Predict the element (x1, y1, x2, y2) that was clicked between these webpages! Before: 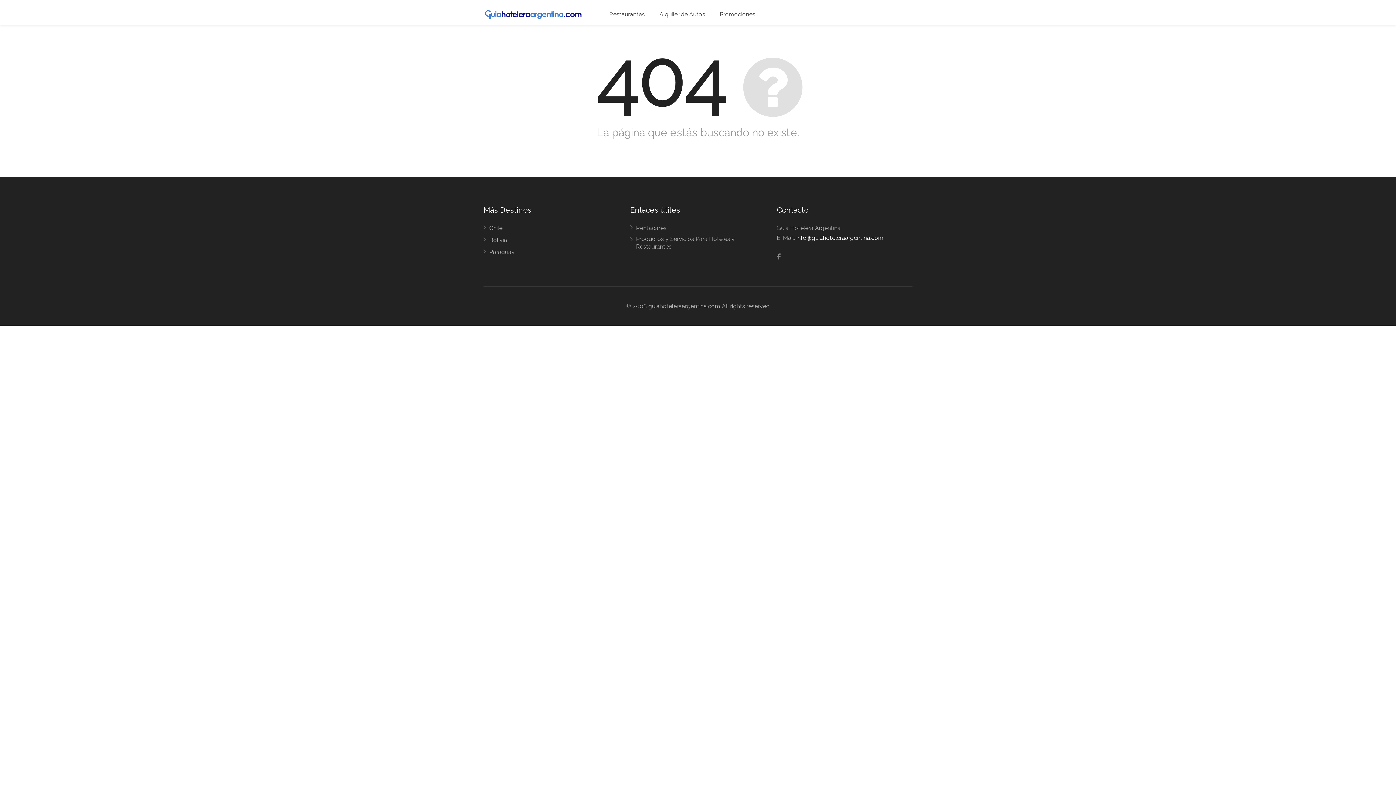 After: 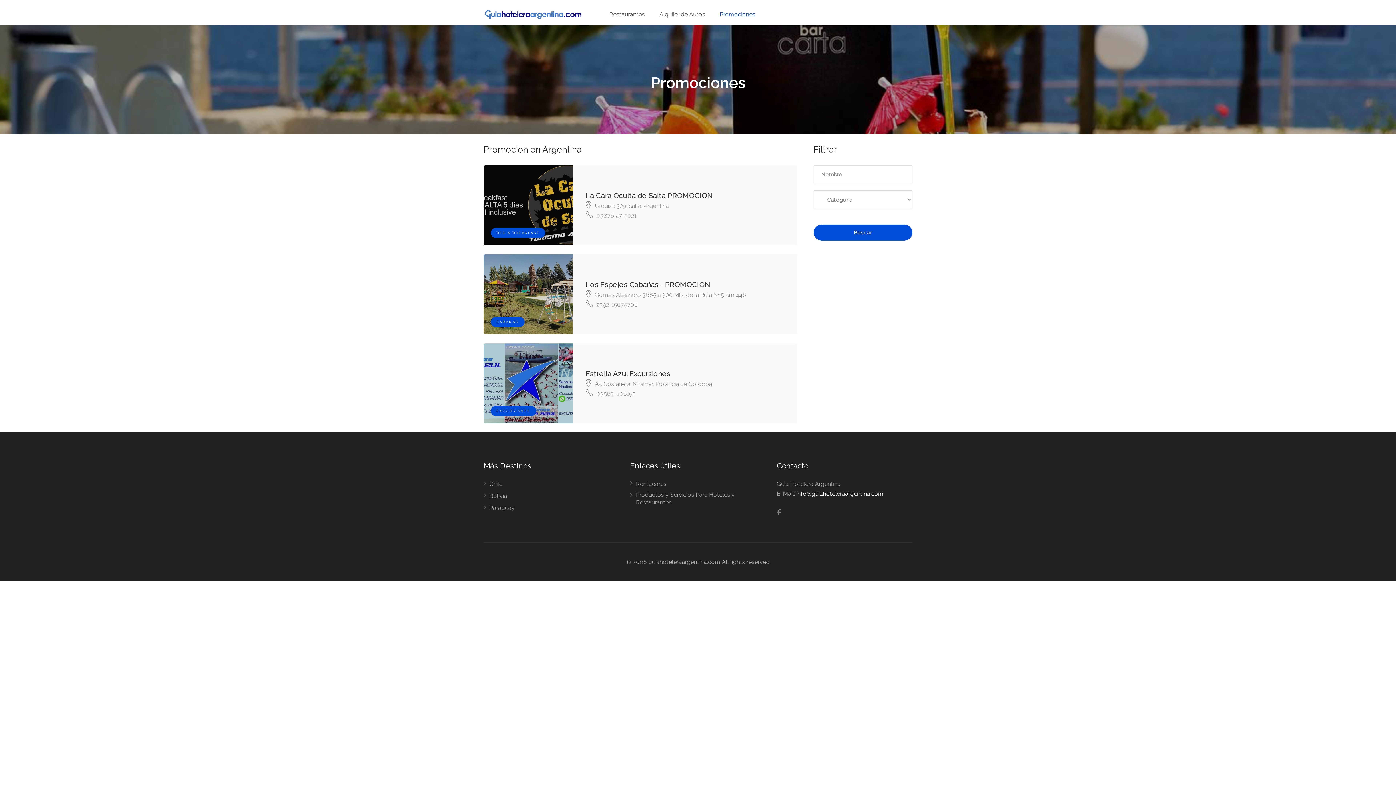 Action: label: Promociones bbox: (714, 6, 760, 22)